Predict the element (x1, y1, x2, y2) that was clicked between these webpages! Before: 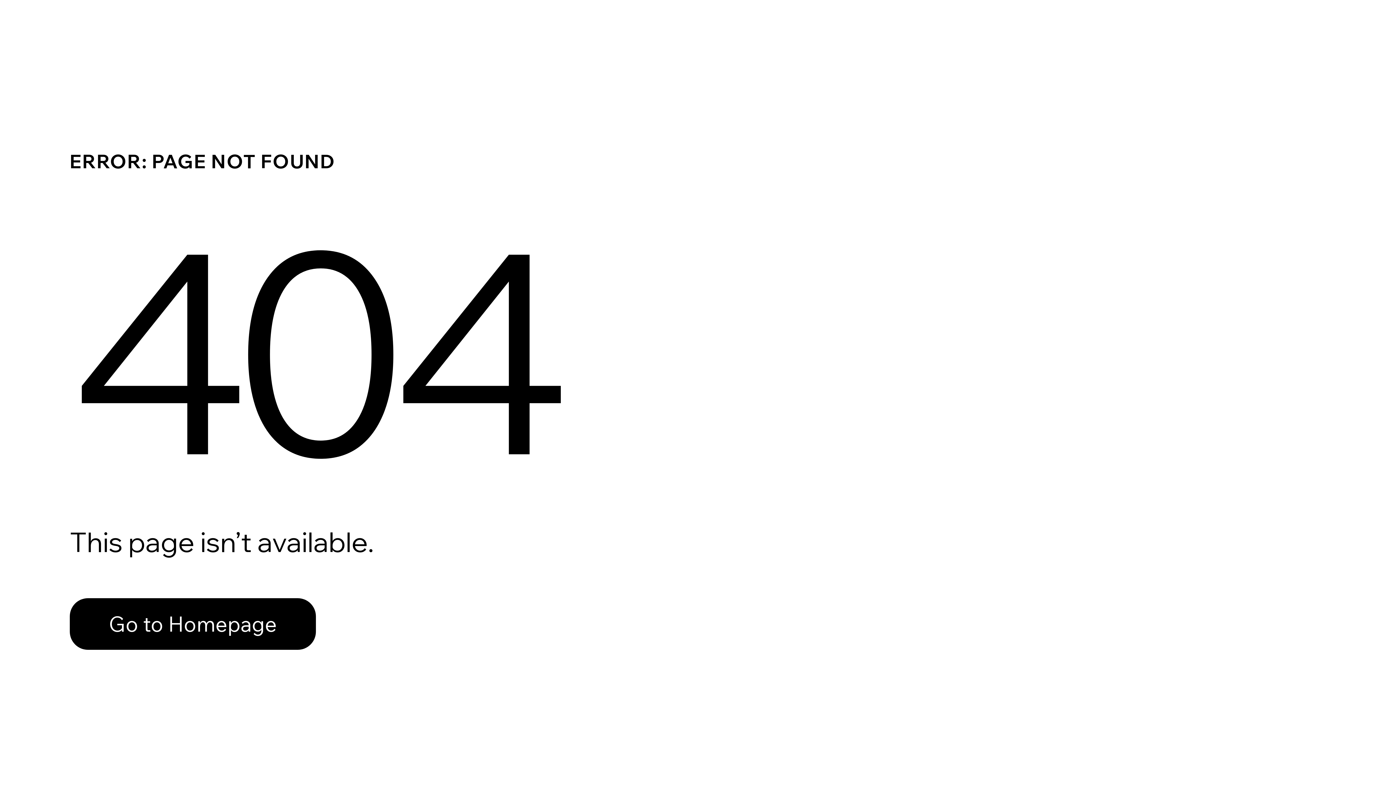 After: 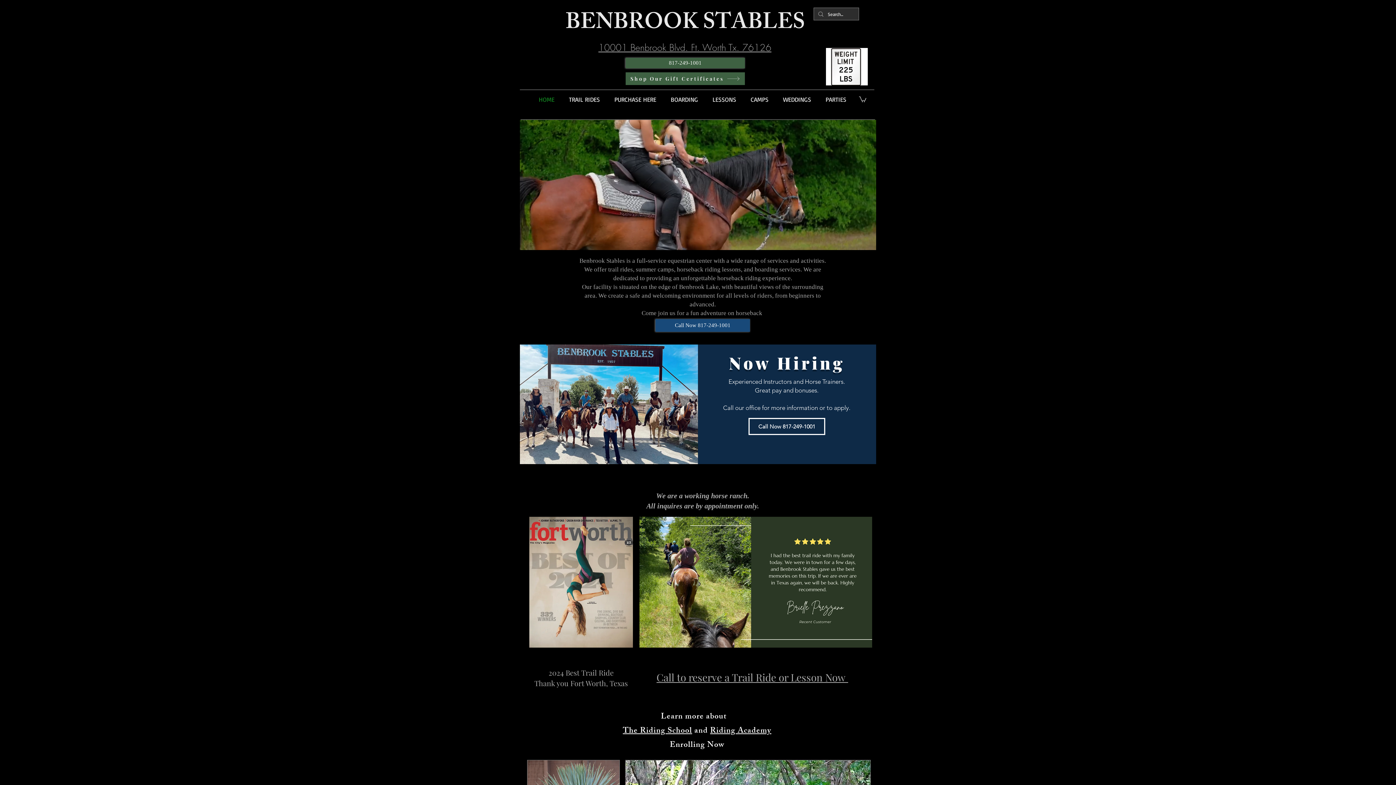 Action: label: Go to Homepage bbox: (69, 598, 316, 650)